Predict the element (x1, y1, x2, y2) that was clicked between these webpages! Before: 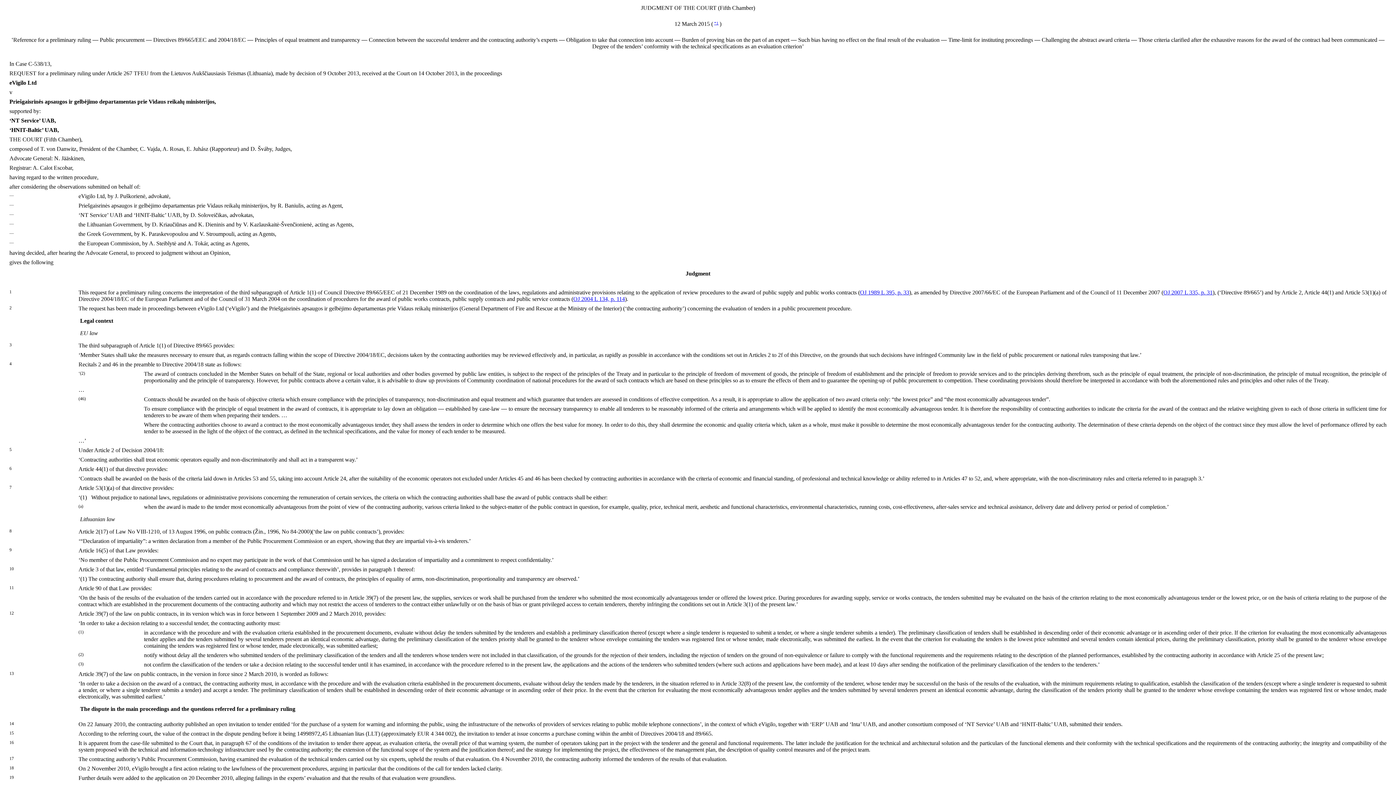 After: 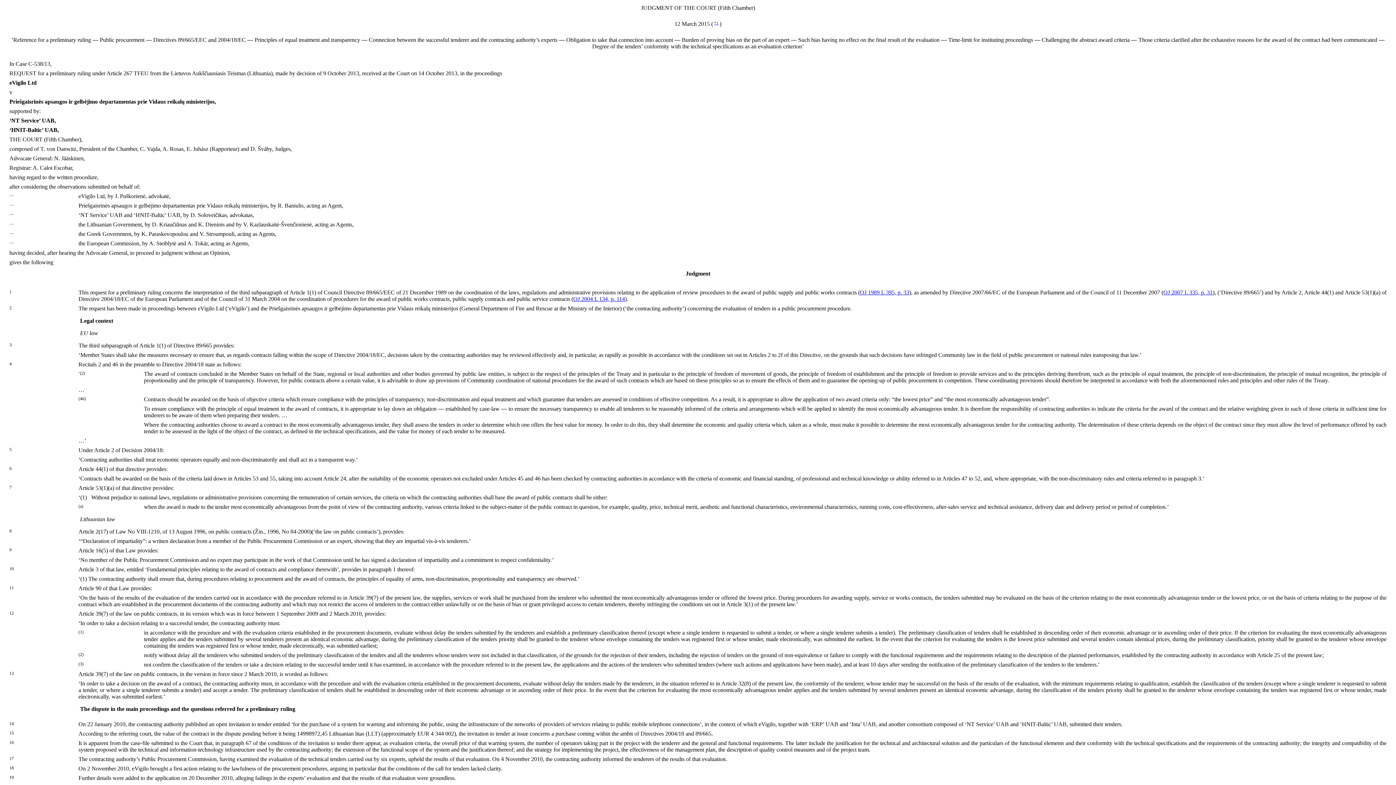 Action: bbox: (860, 289, 909, 295) label: OJ 1989 L 395, p. 33